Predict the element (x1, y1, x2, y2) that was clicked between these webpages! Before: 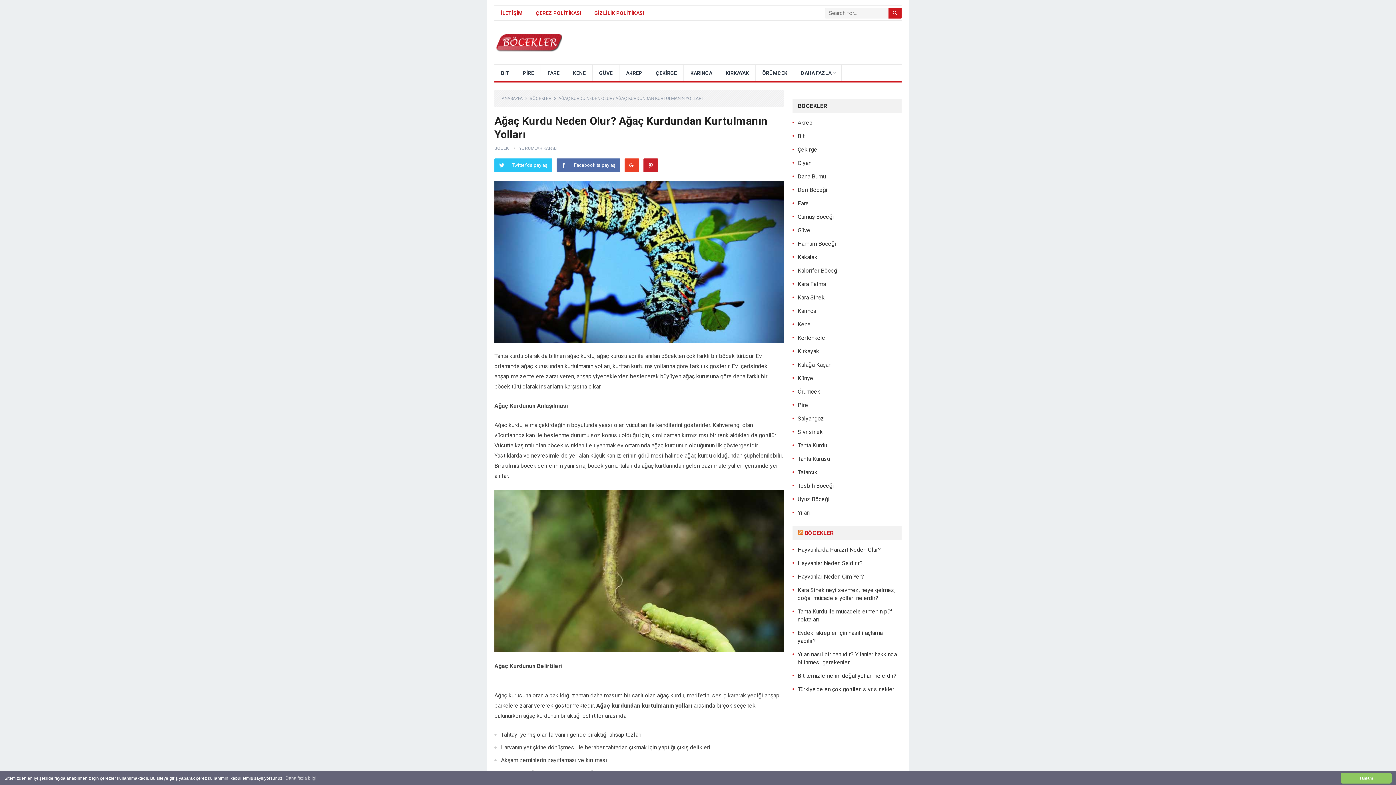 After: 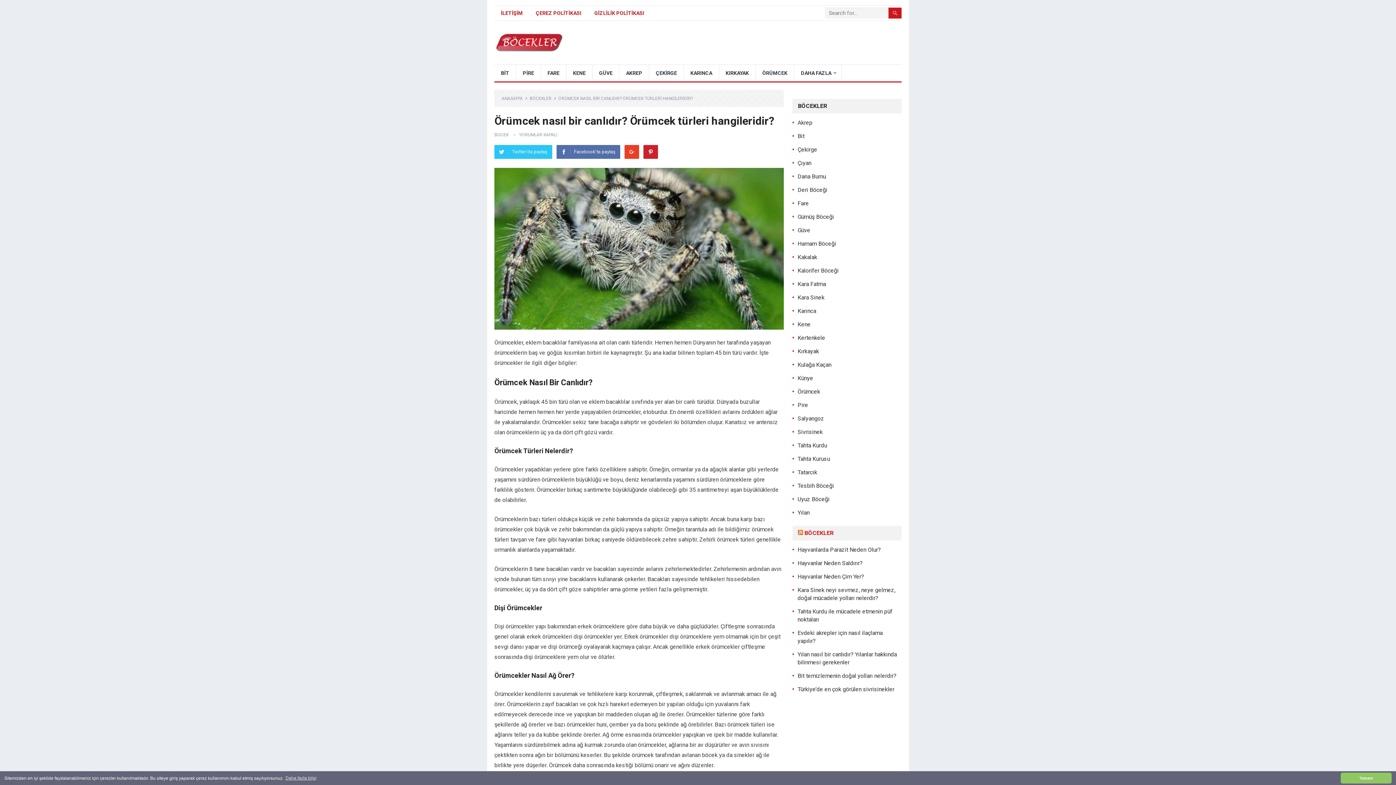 Action: bbox: (797, 388, 820, 395) label: Örümcek